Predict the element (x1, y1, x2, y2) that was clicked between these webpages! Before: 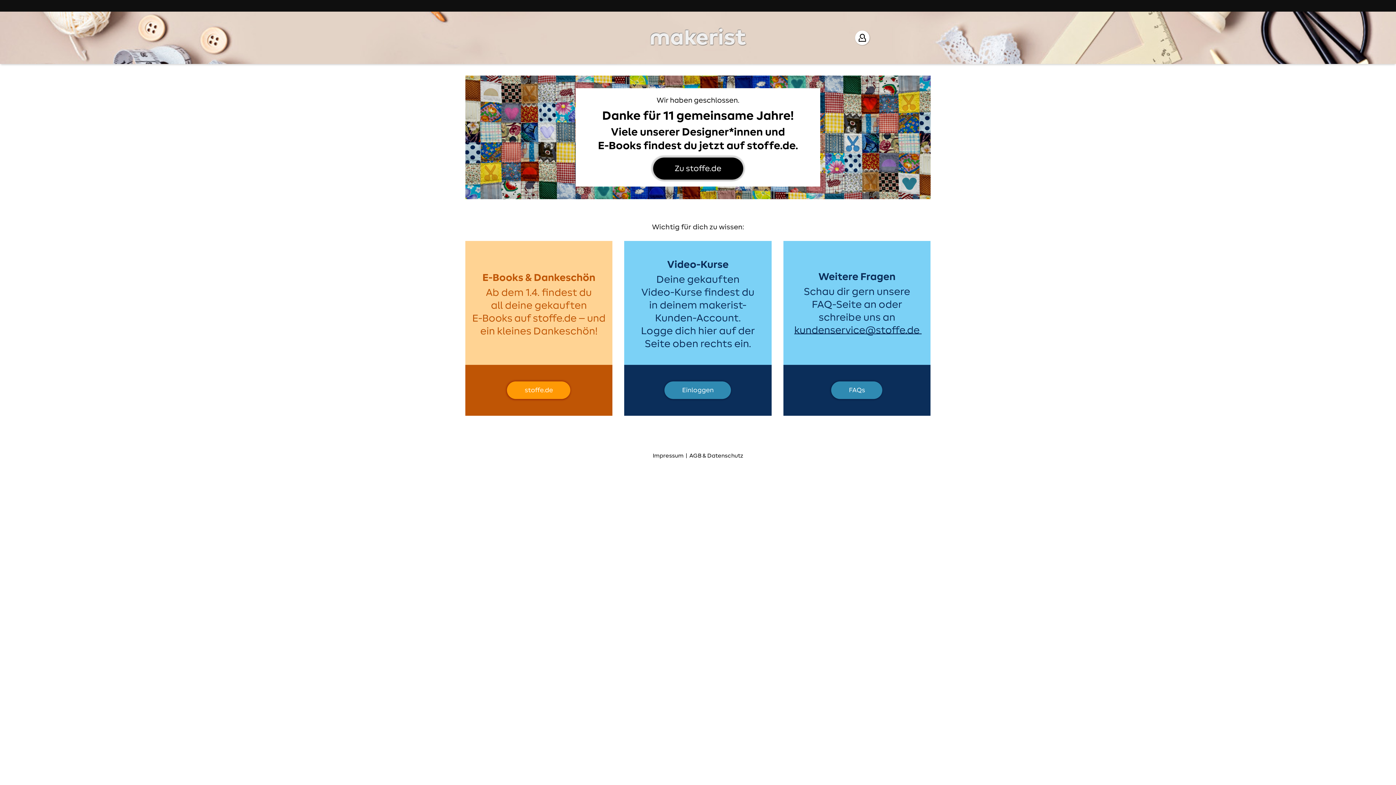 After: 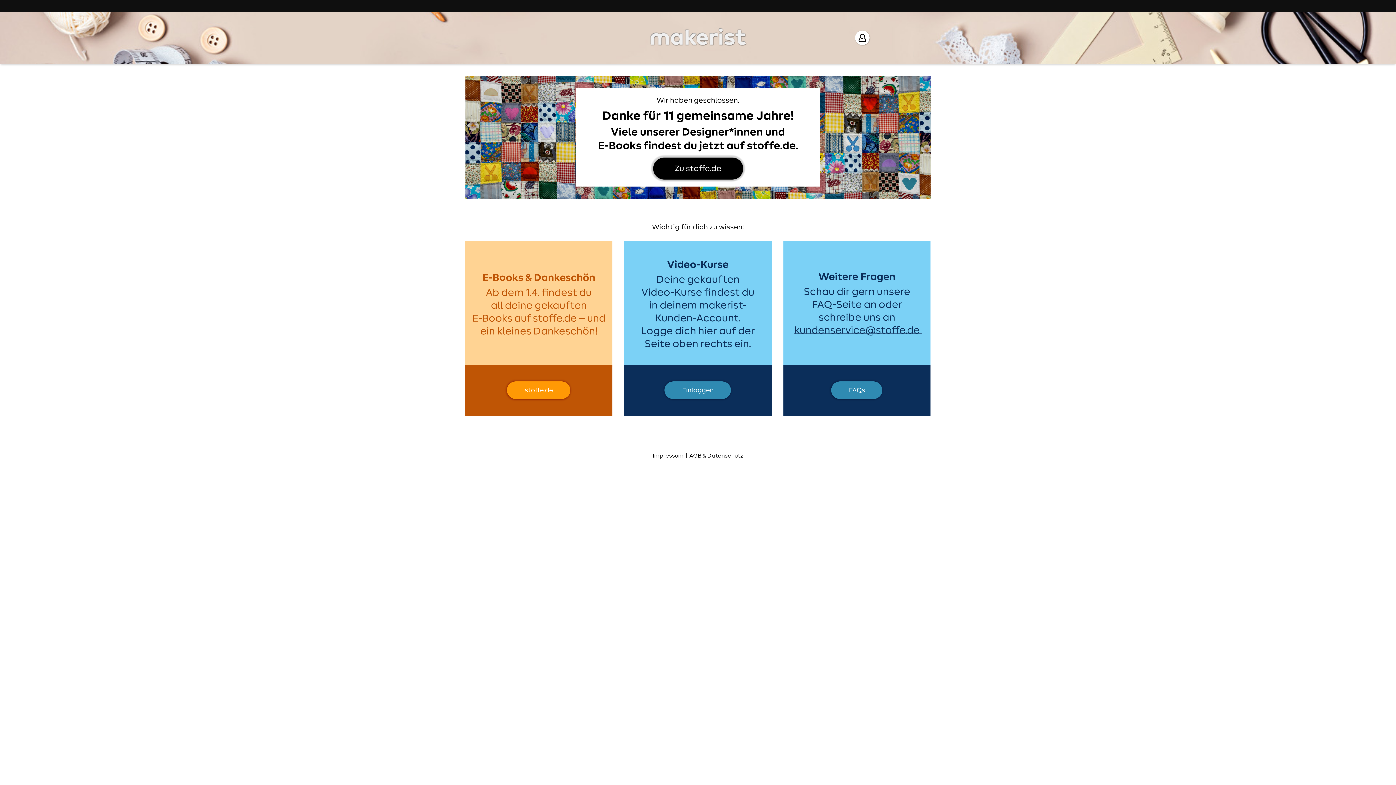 Action: label: Makerist bbox: (648, 26, 747, 49)